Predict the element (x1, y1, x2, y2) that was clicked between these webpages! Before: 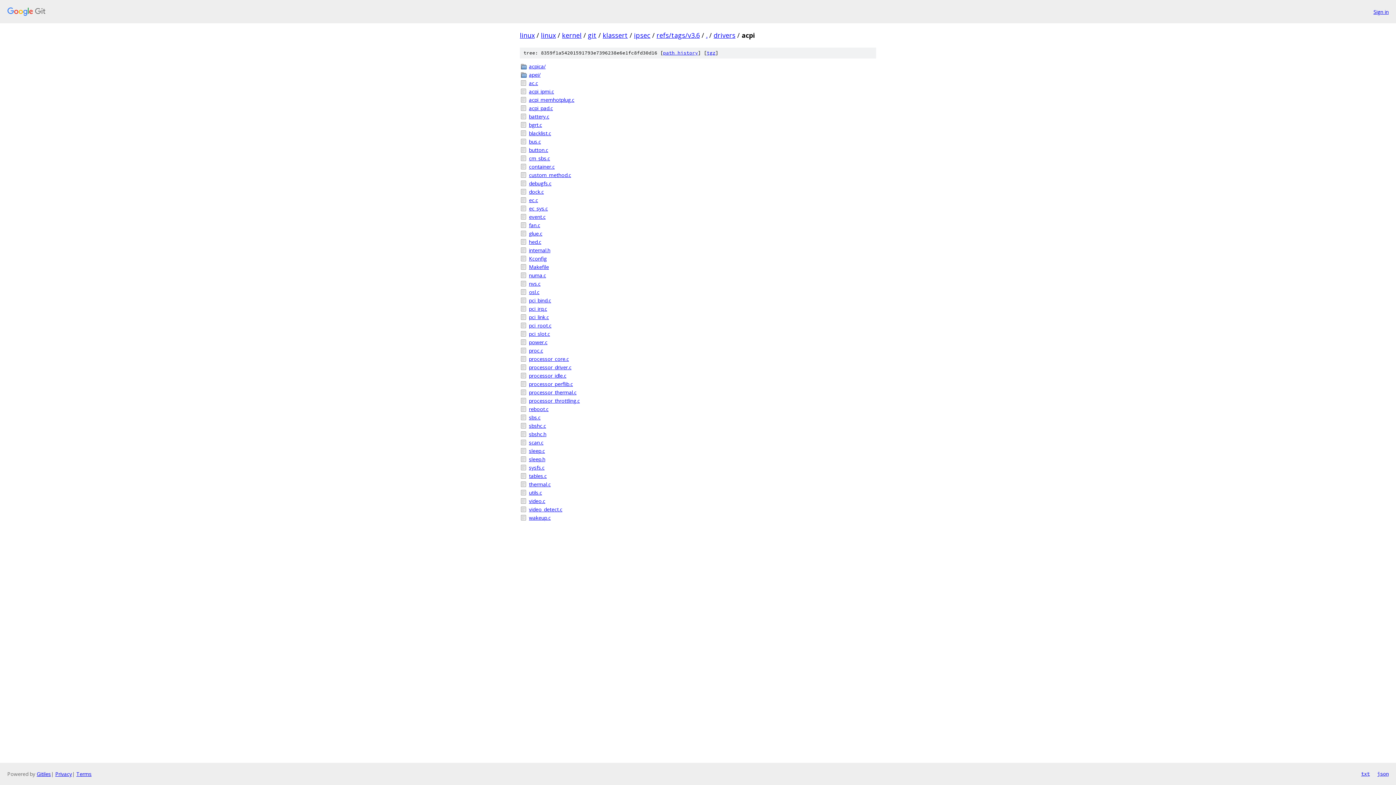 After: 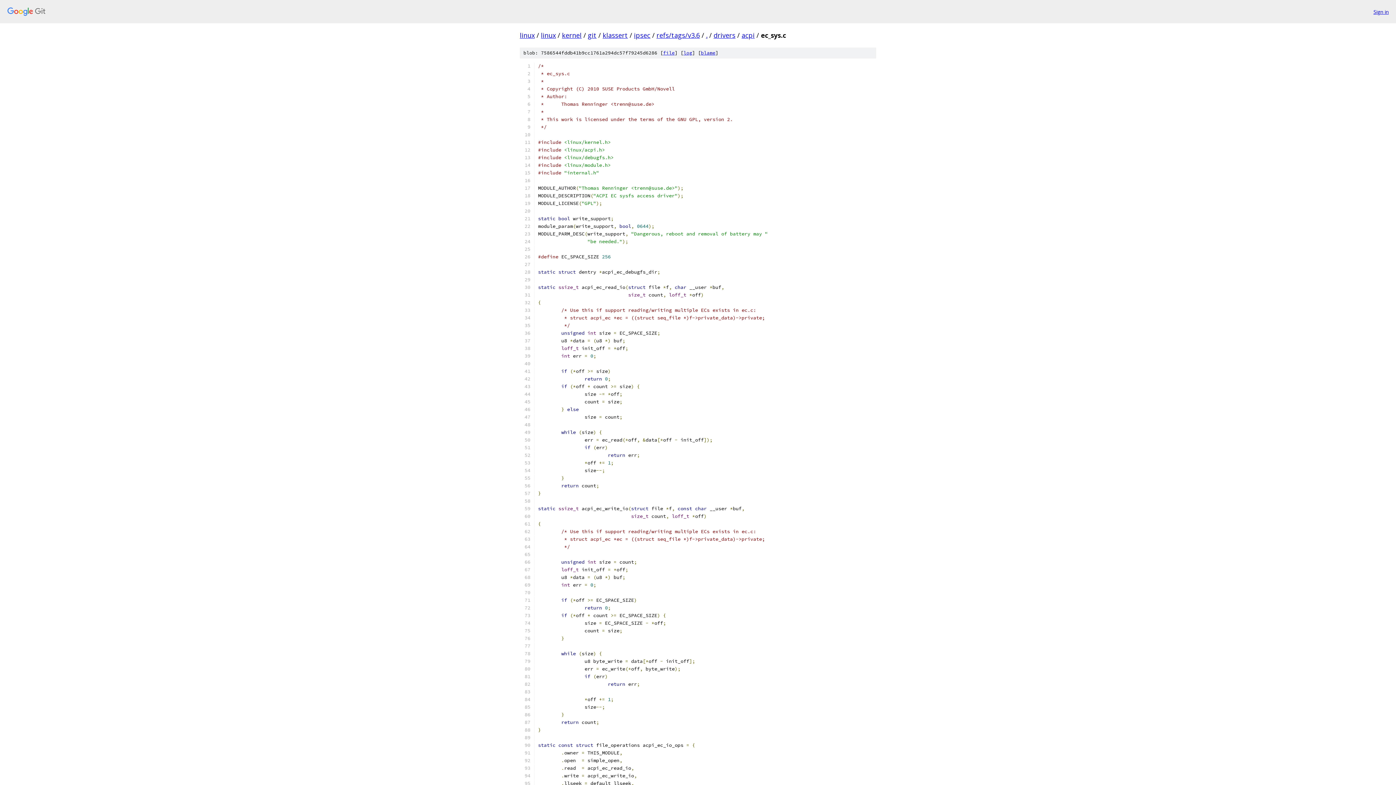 Action: label: ec_sys.c bbox: (529, 204, 876, 212)